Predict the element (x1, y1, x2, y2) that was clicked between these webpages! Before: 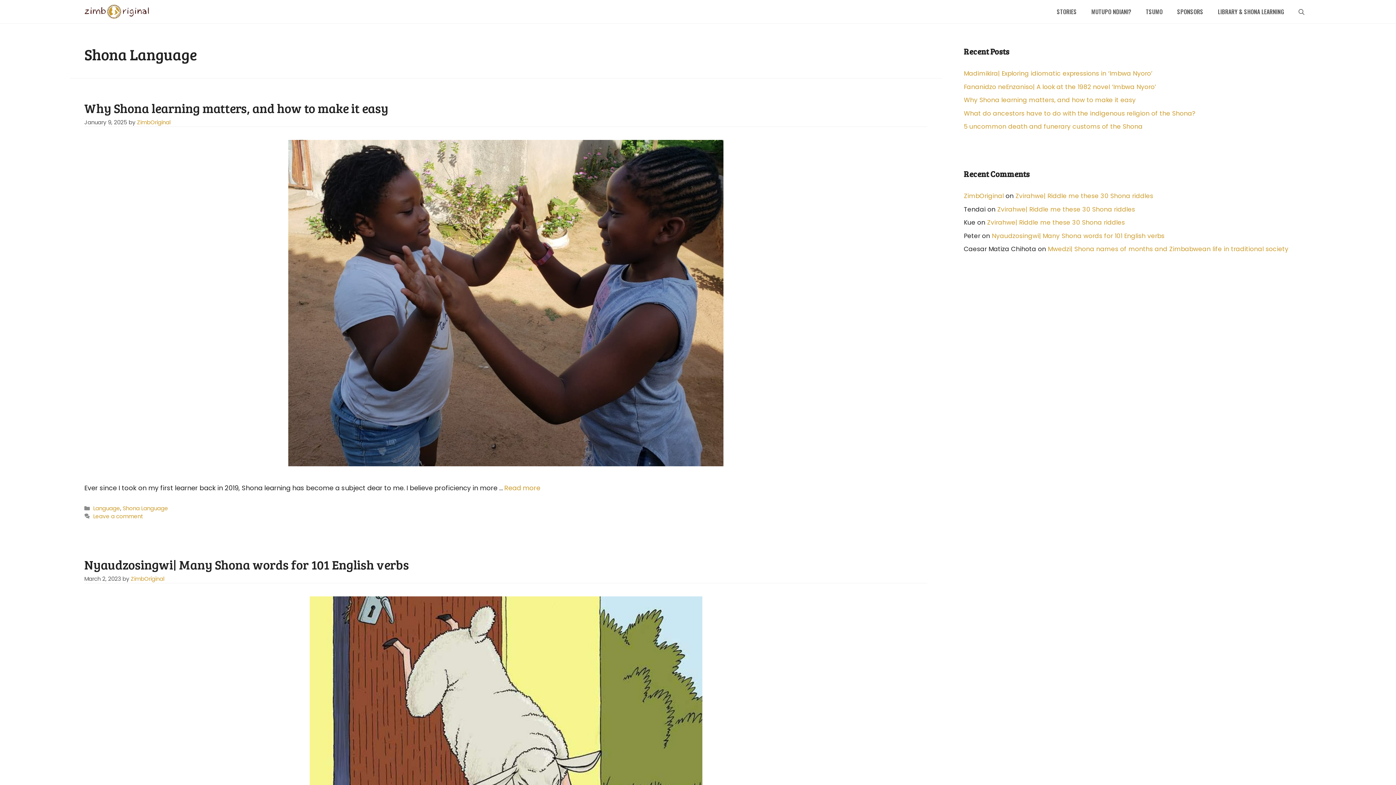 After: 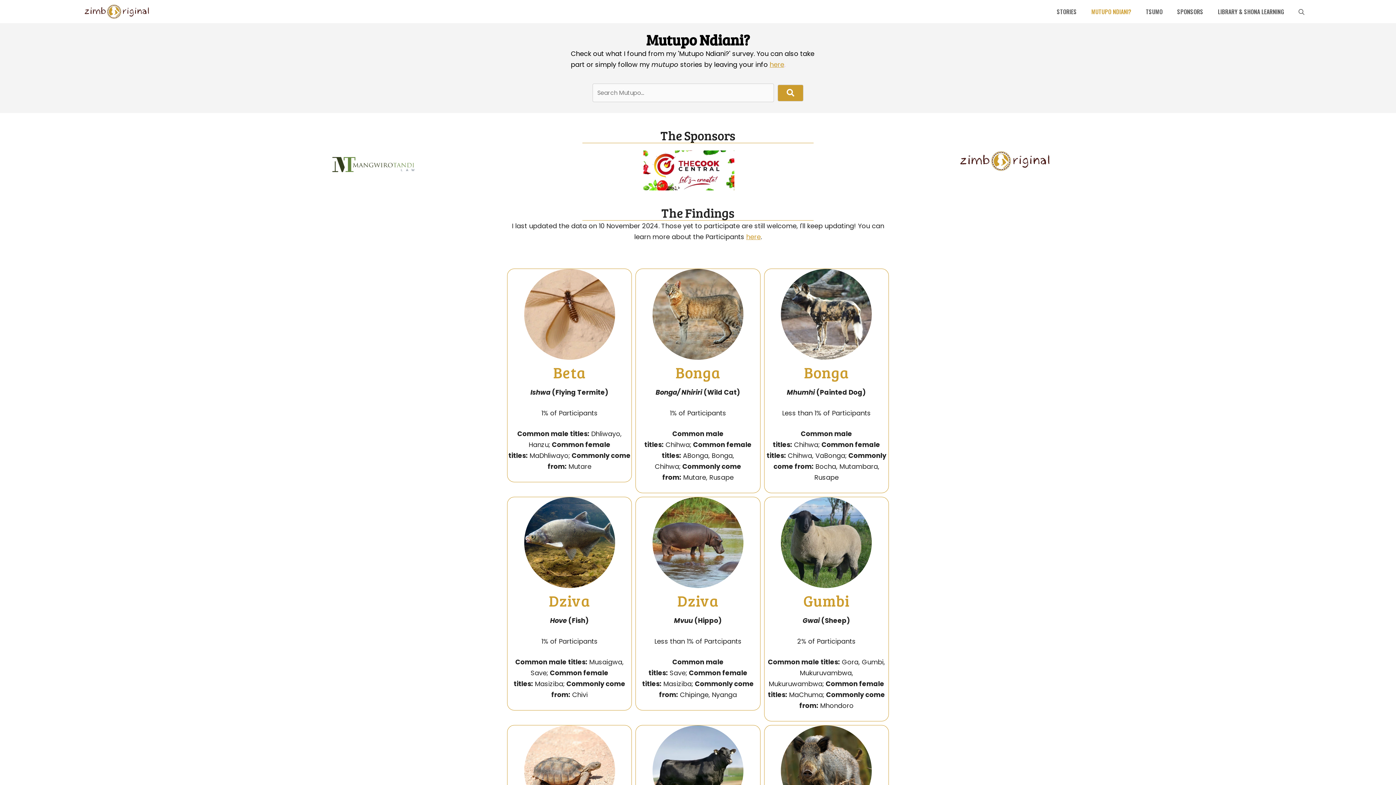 Action: label: MUTUPO NDIANI? bbox: (1084, 0, 1138, 22)